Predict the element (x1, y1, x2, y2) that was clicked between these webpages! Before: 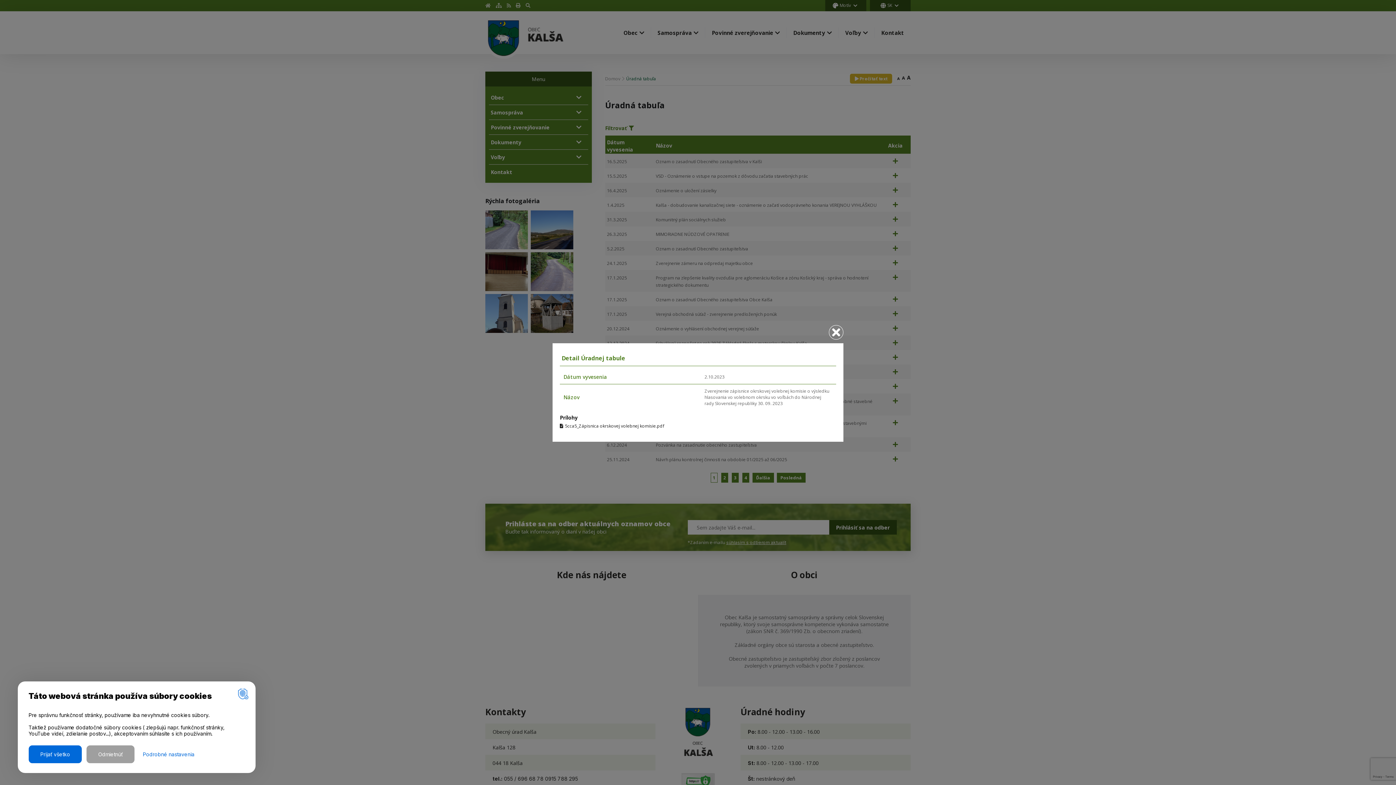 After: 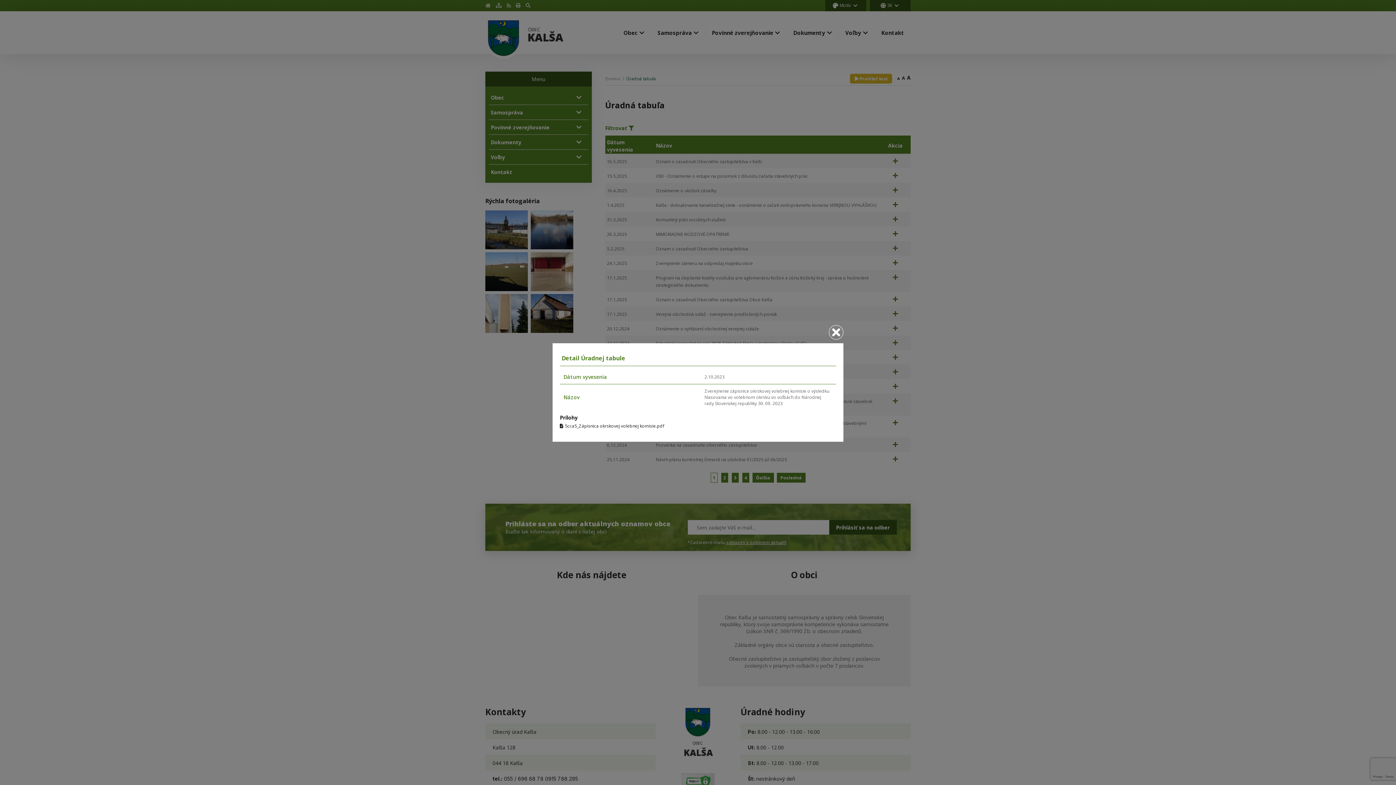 Action: bbox: (28, 745, 81, 763) label: Prijať všetko